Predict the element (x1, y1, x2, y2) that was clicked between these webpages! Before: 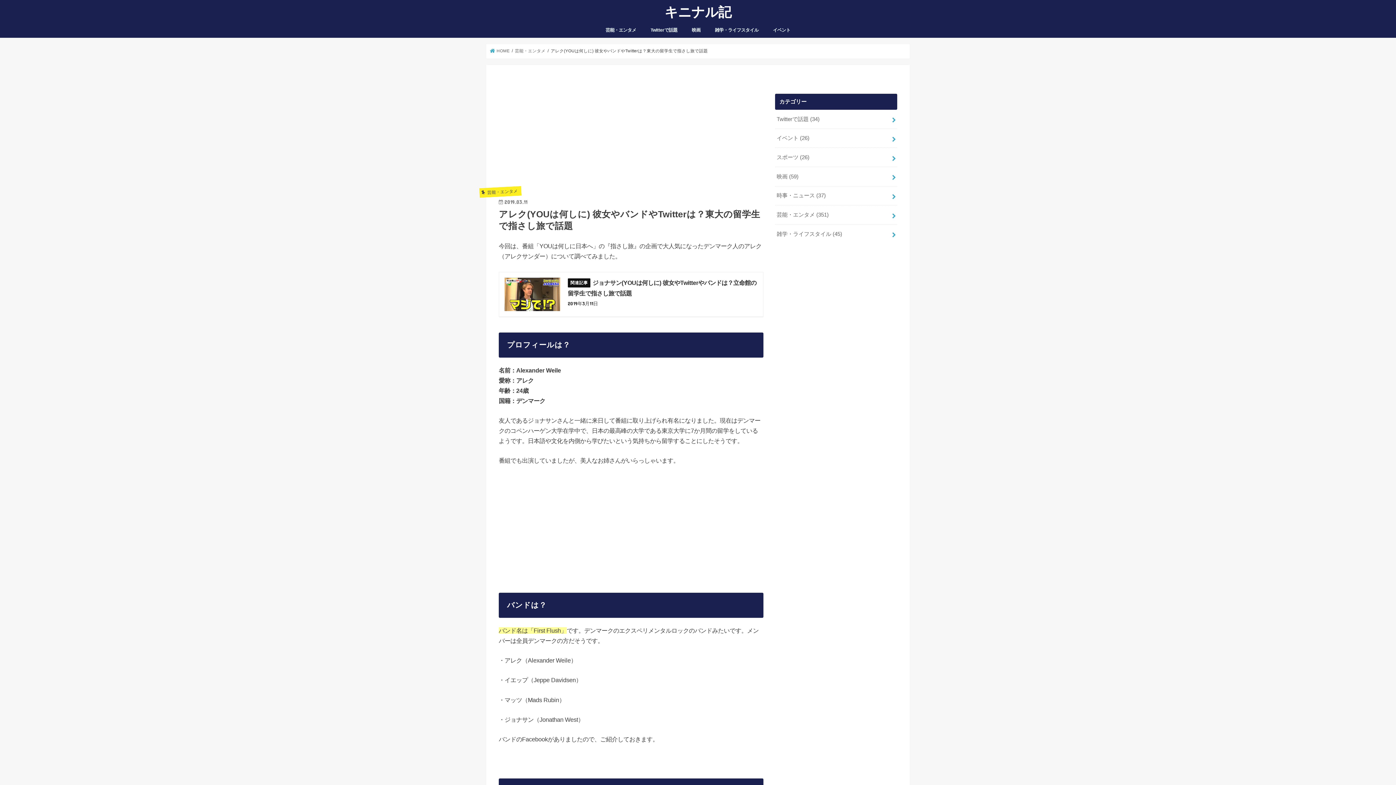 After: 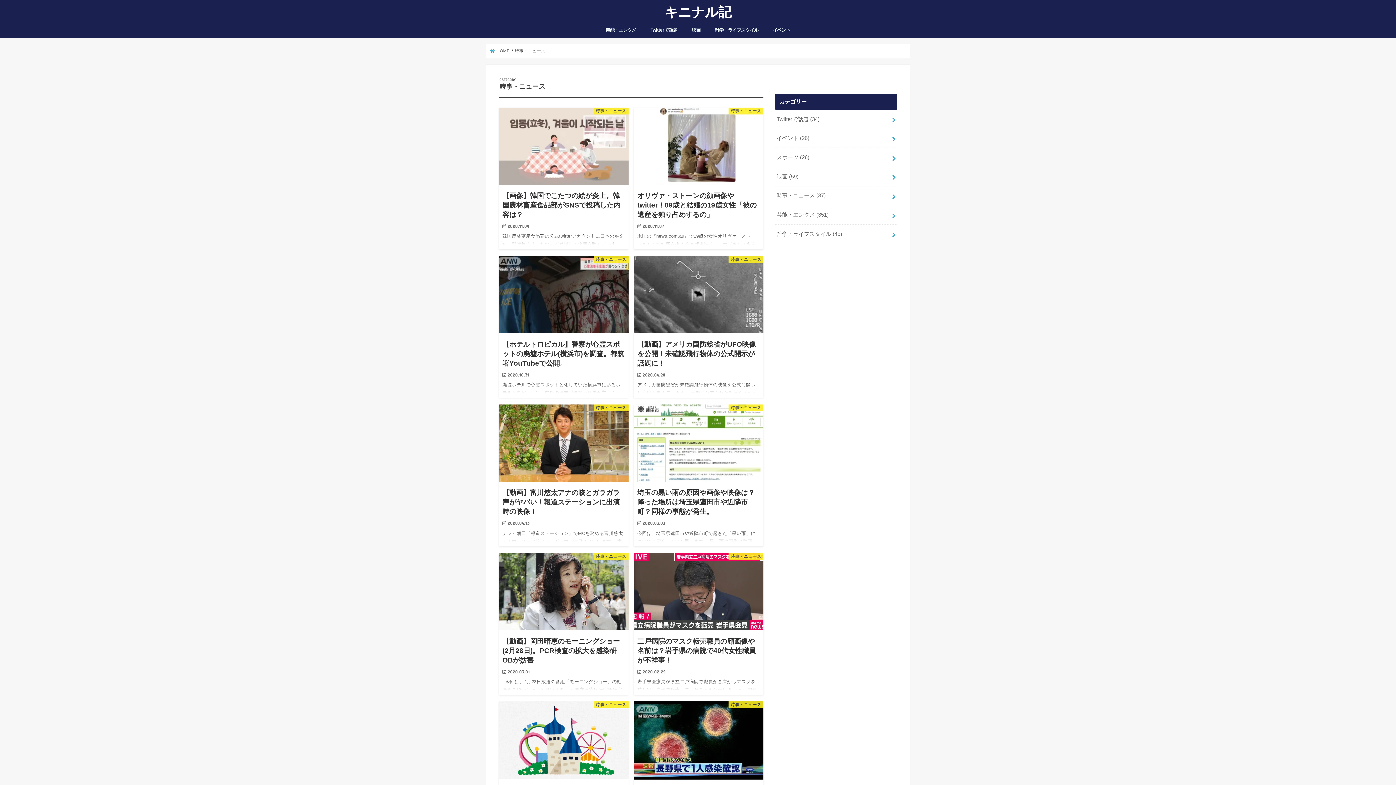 Action: label: 時事・ニュース (37) bbox: (775, 186, 897, 205)